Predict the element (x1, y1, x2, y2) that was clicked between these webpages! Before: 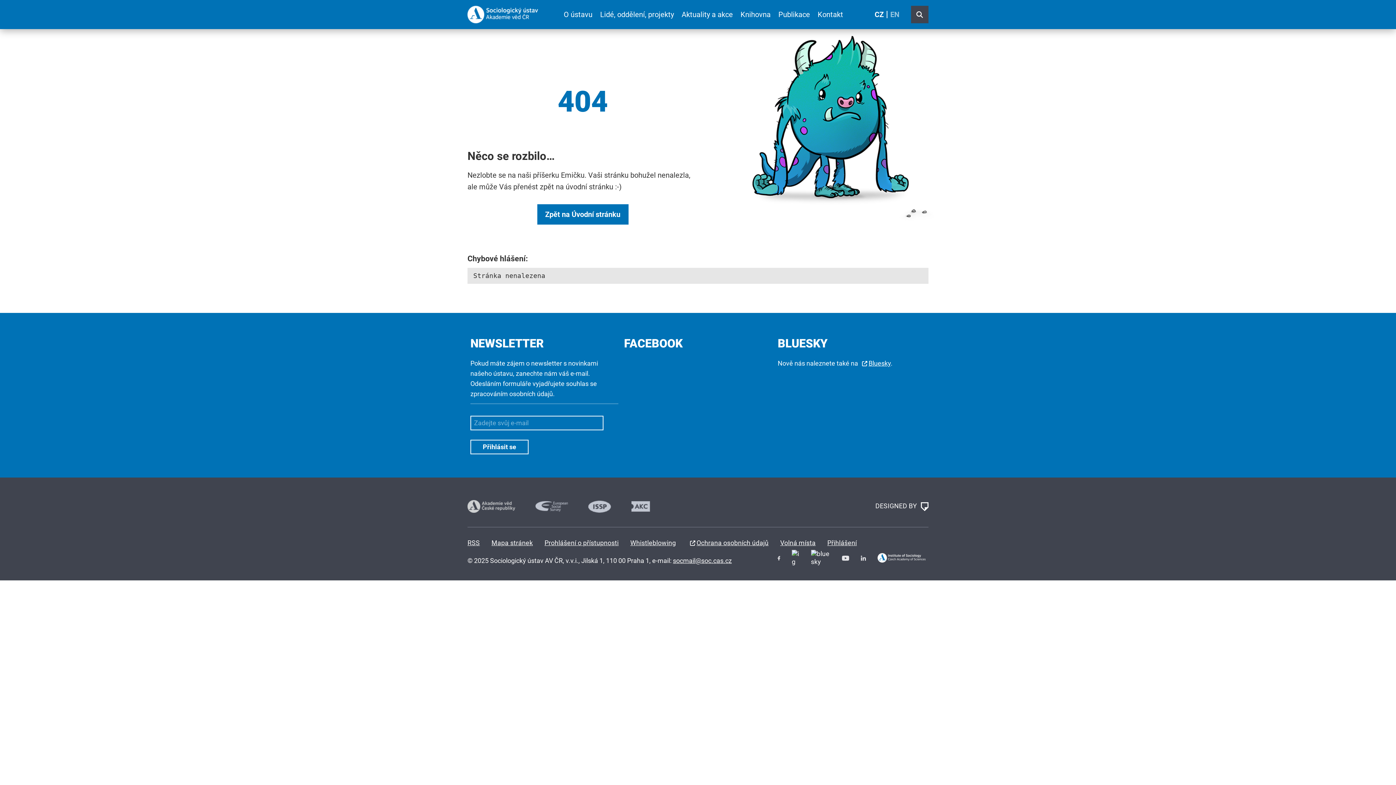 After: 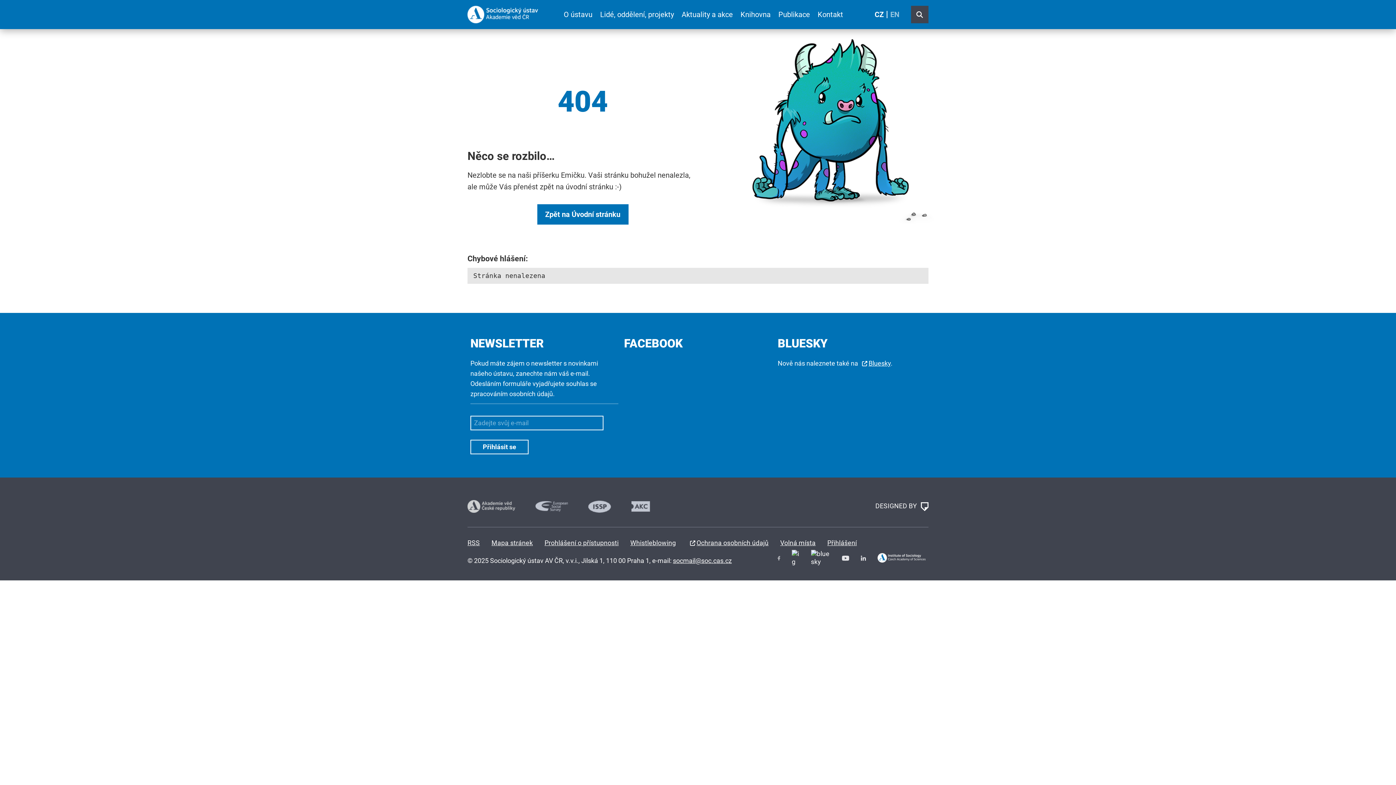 Action: bbox: (777, 554, 780, 561)